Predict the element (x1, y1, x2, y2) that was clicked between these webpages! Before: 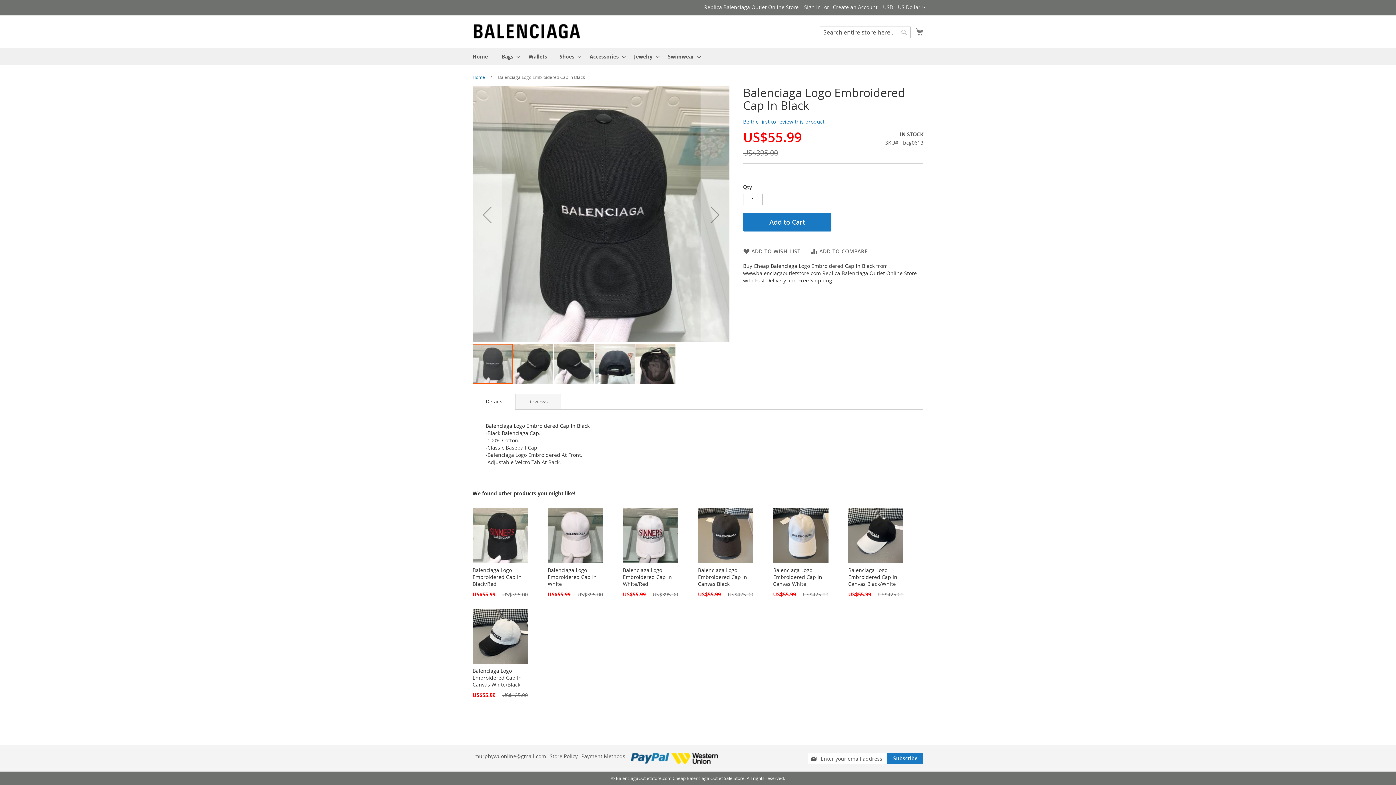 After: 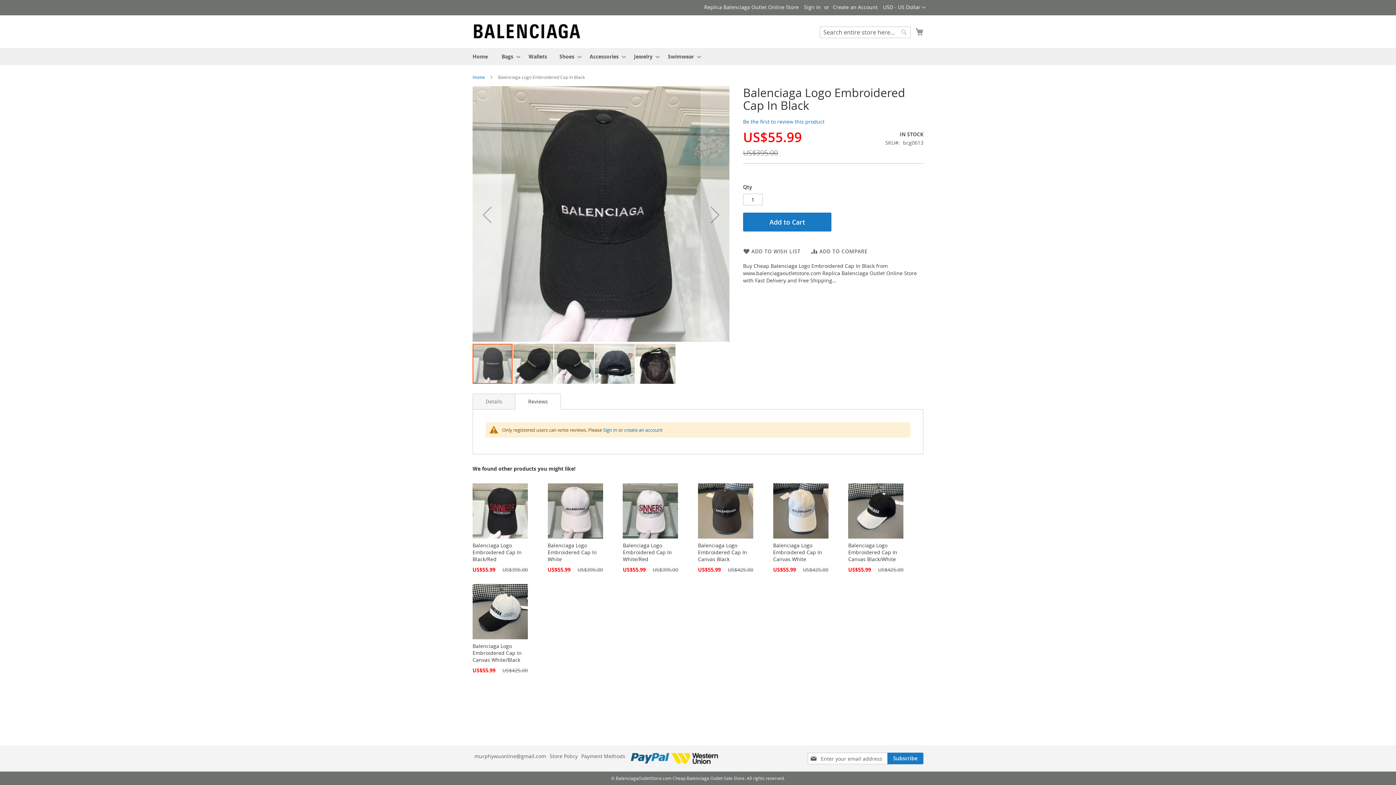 Action: label: Reviews bbox: (515, 352, 561, 367)